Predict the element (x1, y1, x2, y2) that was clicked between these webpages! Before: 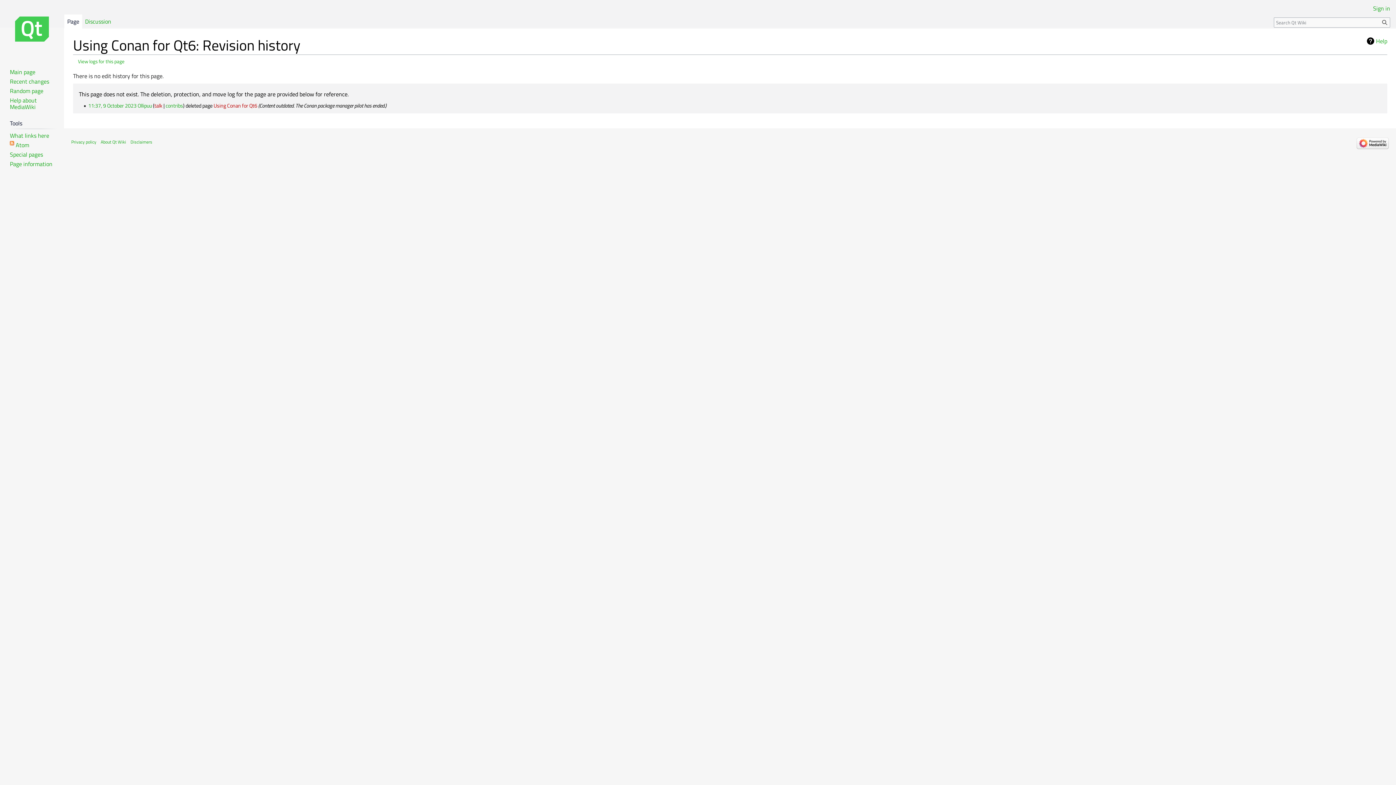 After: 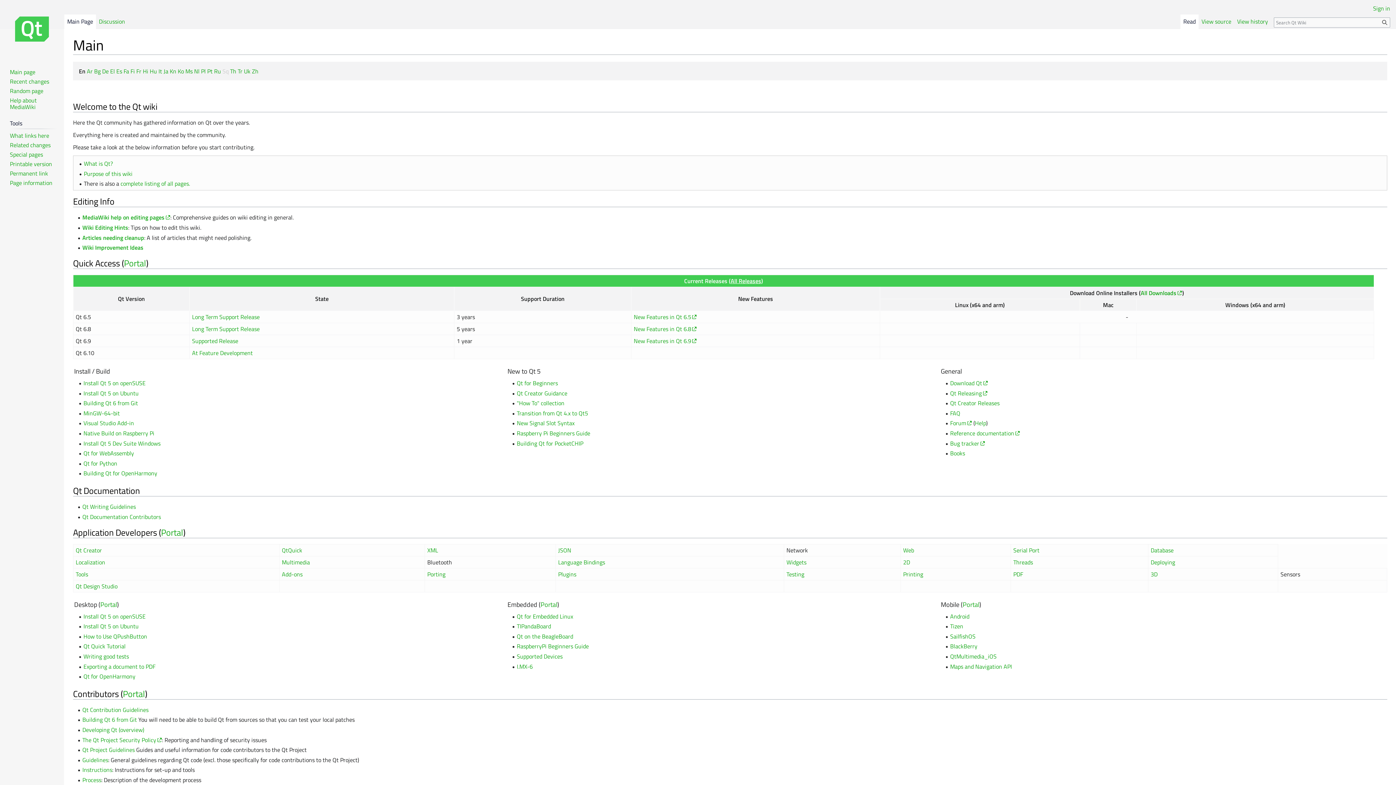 Action: bbox: (2, 0, 61, 58)